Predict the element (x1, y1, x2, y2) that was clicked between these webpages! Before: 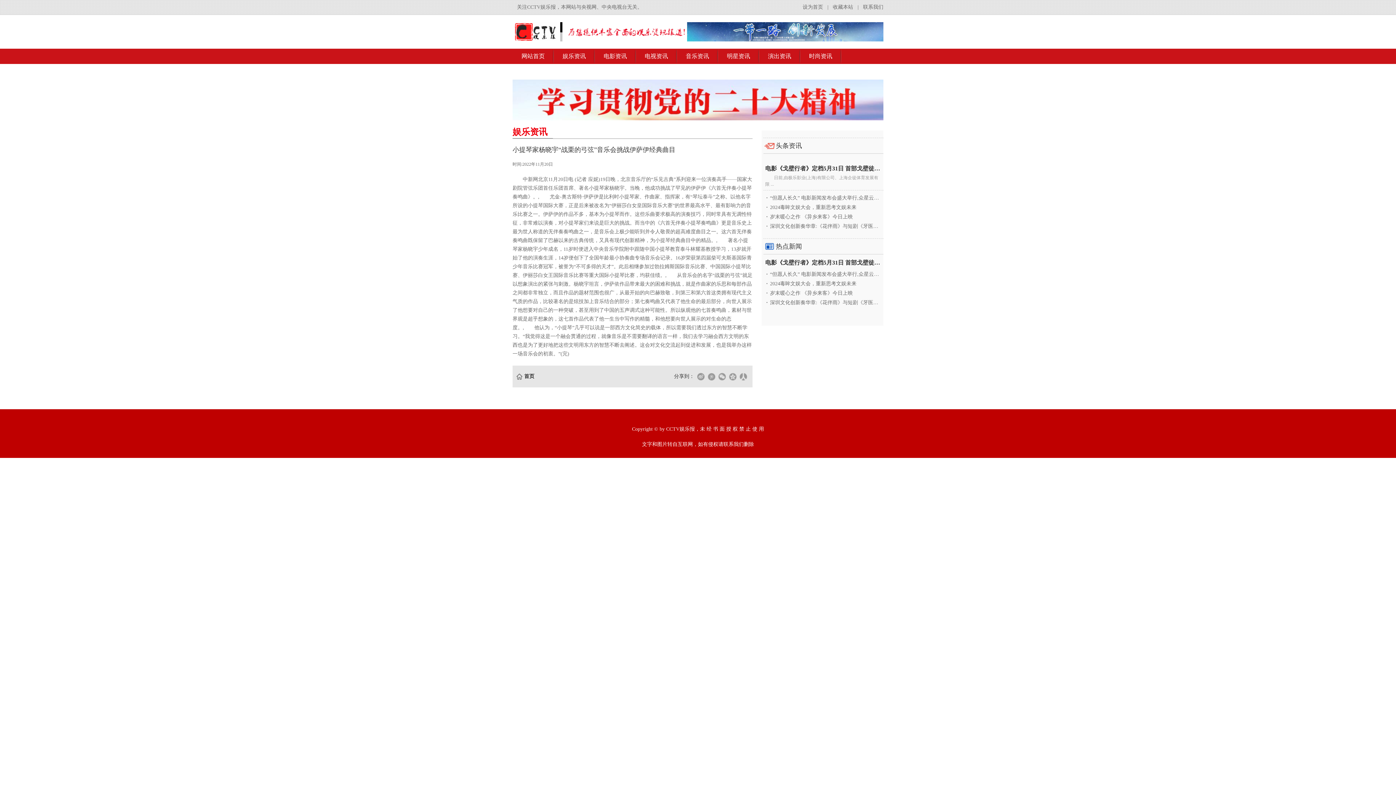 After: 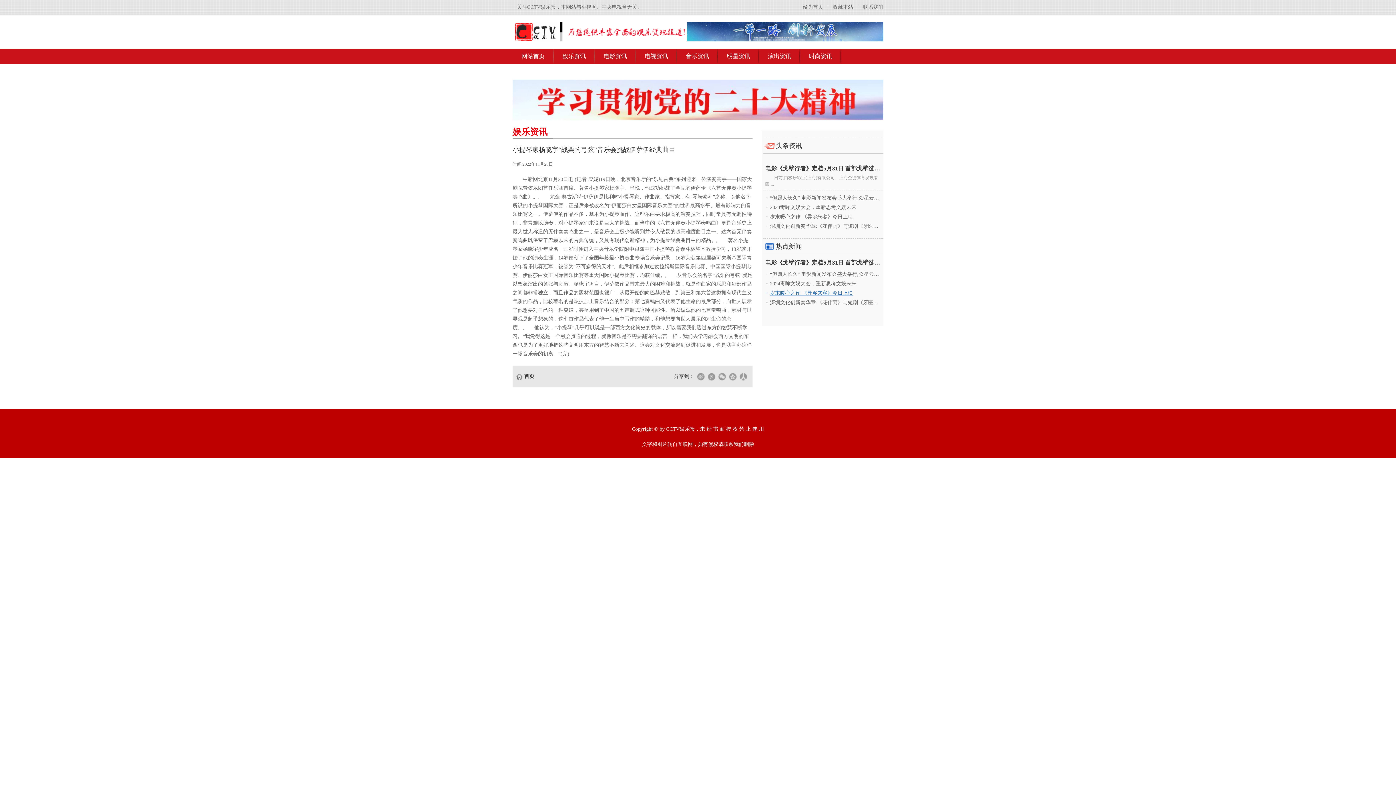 Action: label: ·岁末暖心之作 《异乡来客》今日上映 bbox: (765, 288, 880, 298)